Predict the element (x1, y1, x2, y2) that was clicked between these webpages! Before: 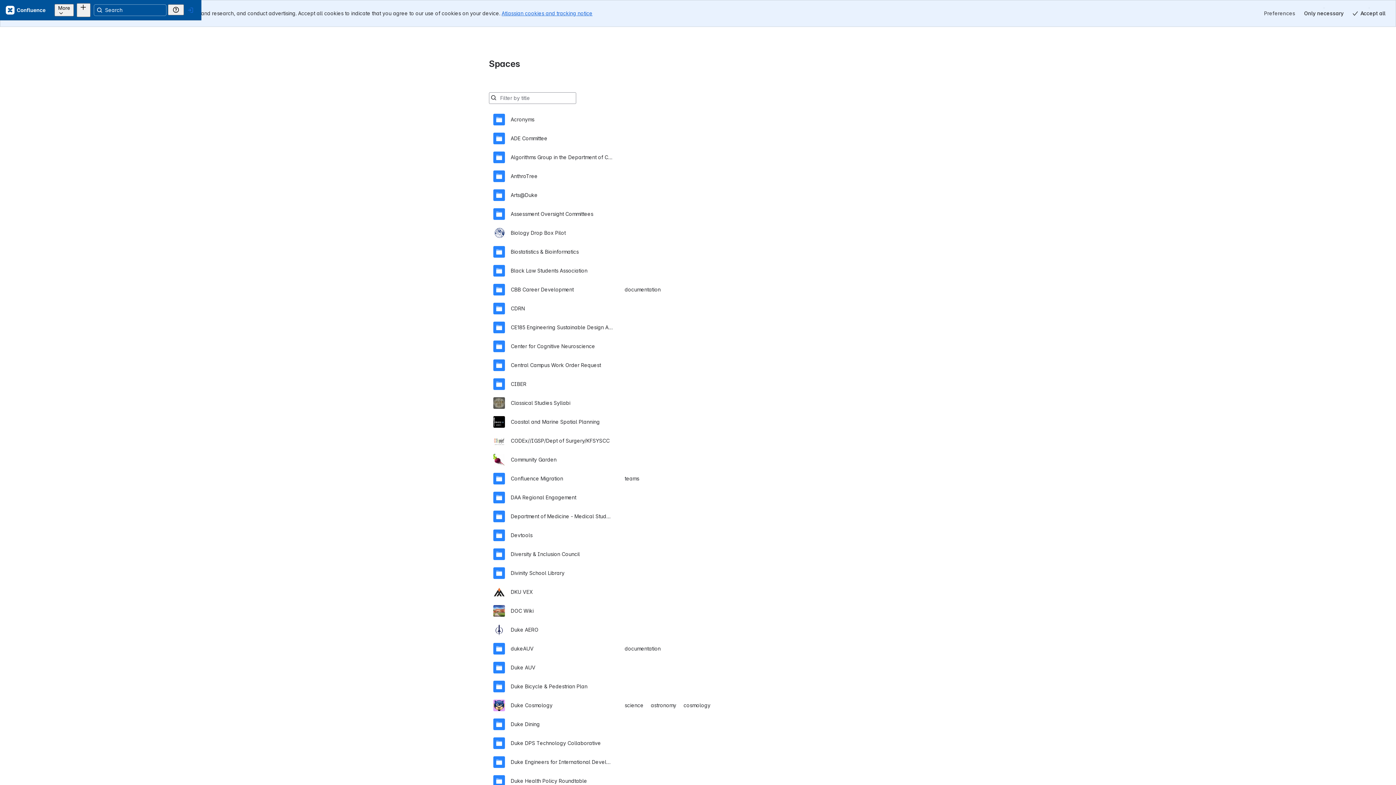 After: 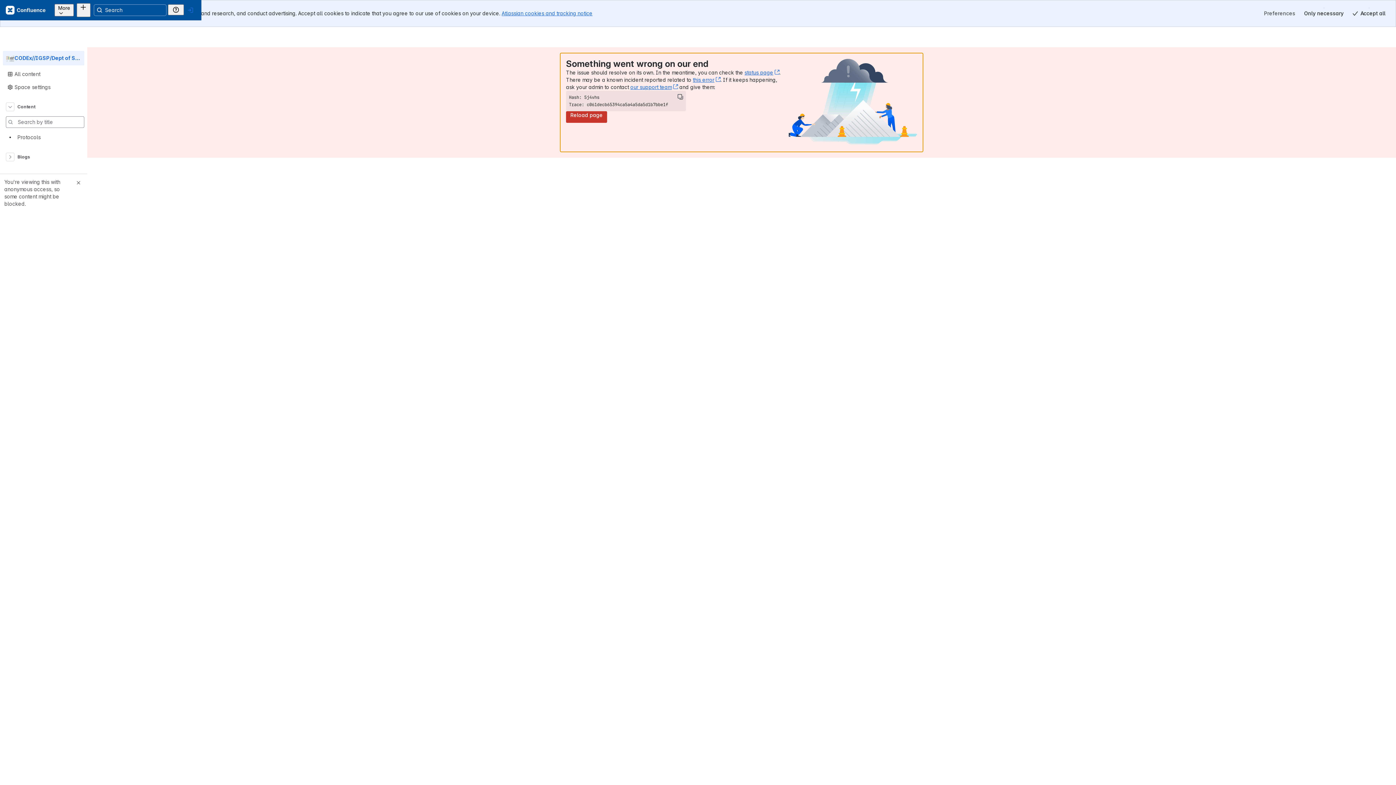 Action: bbox: (493, 404, 903, 423) label: CODEx//IGSP/Dept of Surgery/KFSYSCC